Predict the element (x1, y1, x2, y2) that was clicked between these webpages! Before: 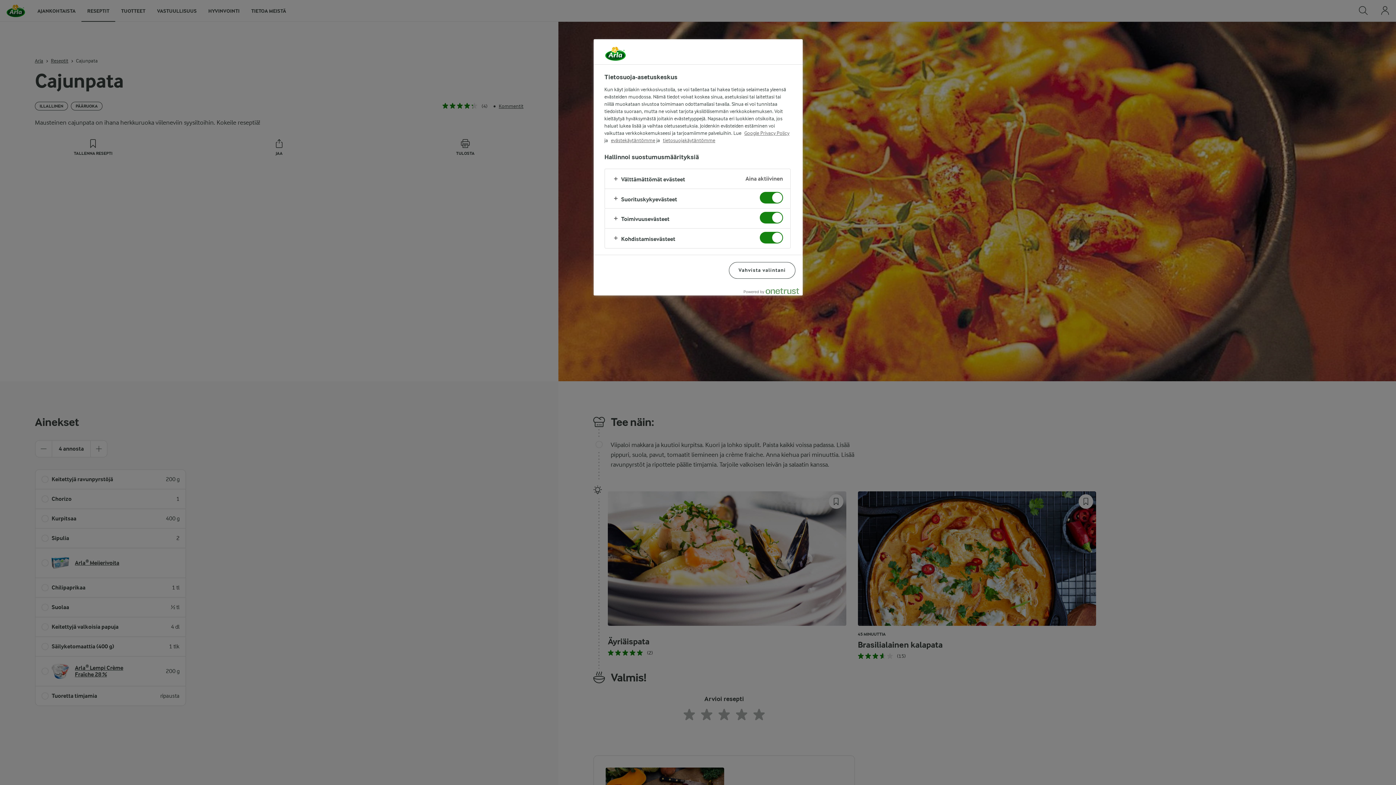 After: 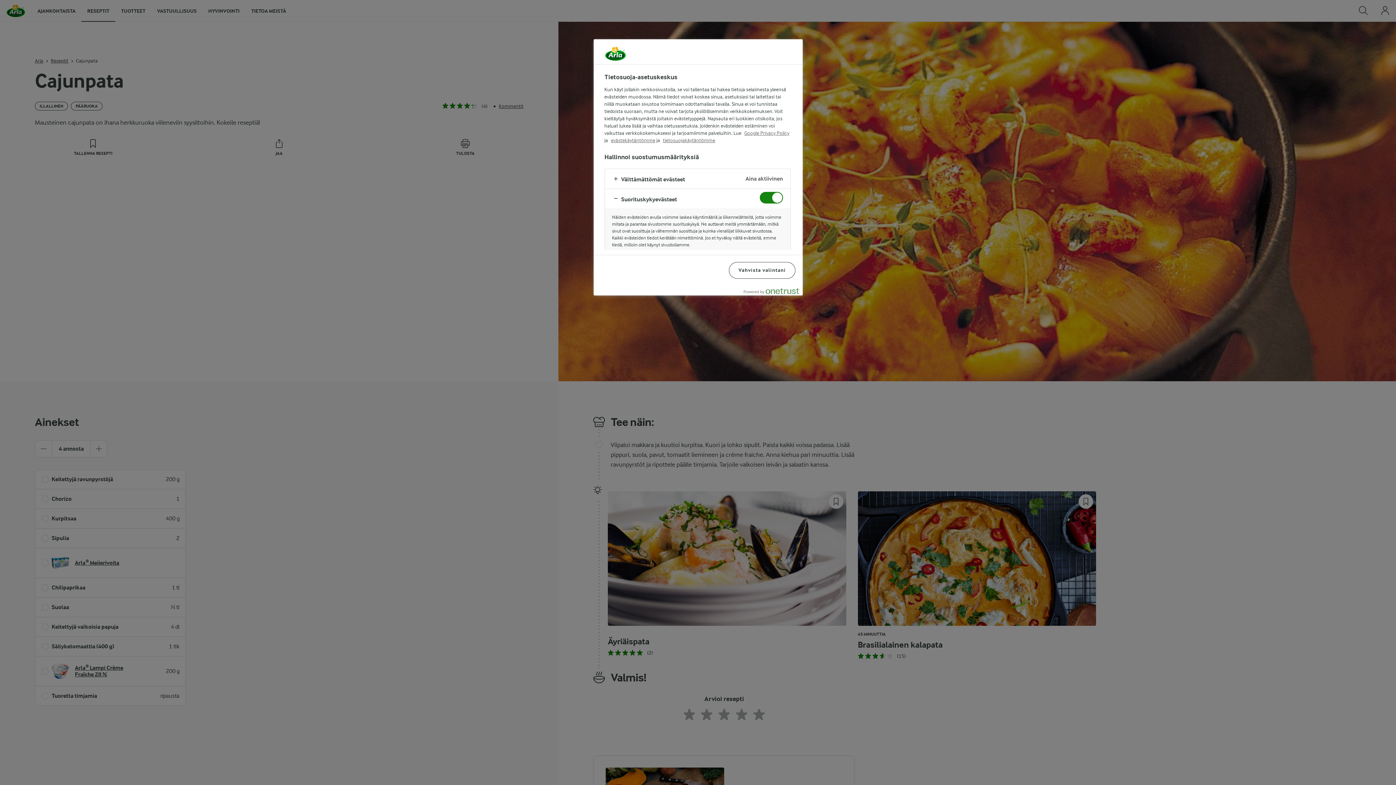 Action: bbox: (604, 188, 790, 208)